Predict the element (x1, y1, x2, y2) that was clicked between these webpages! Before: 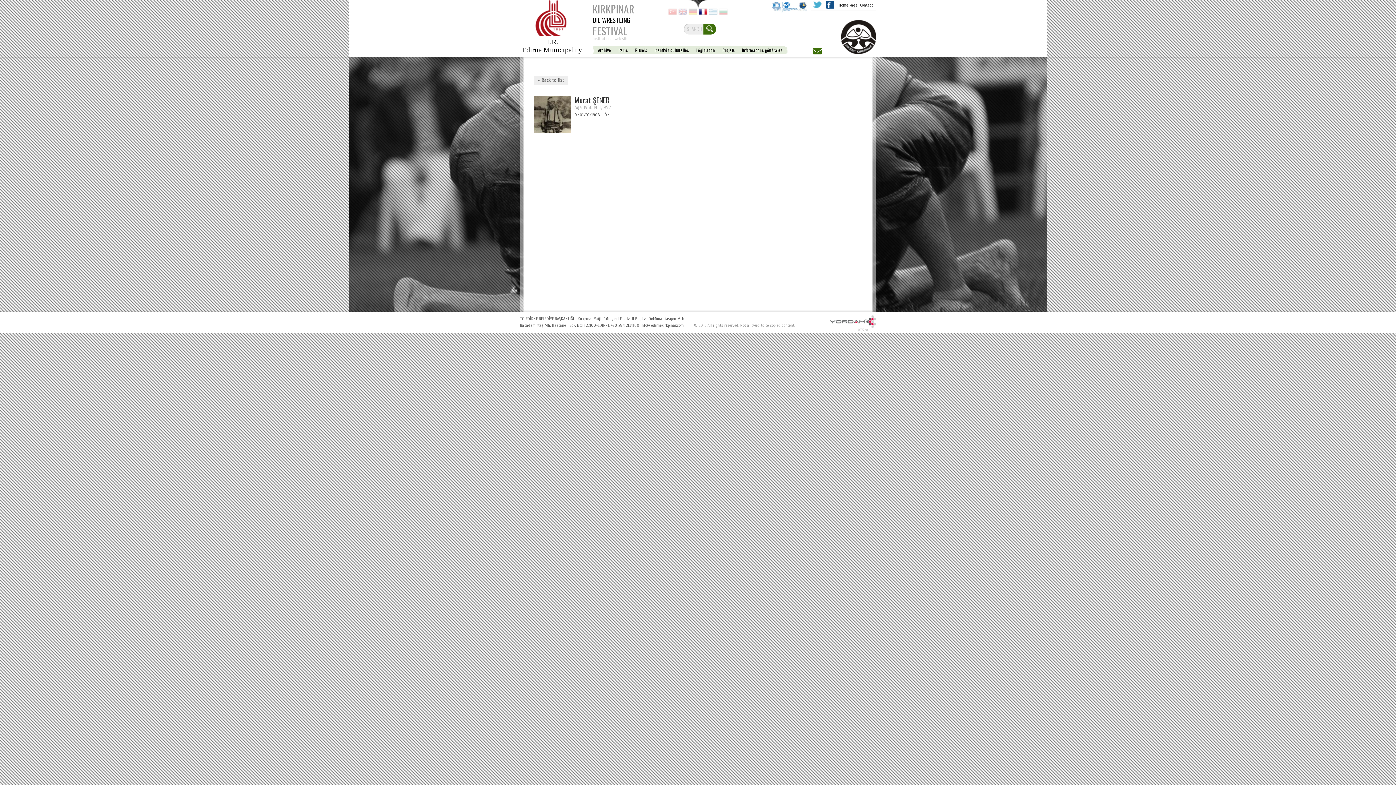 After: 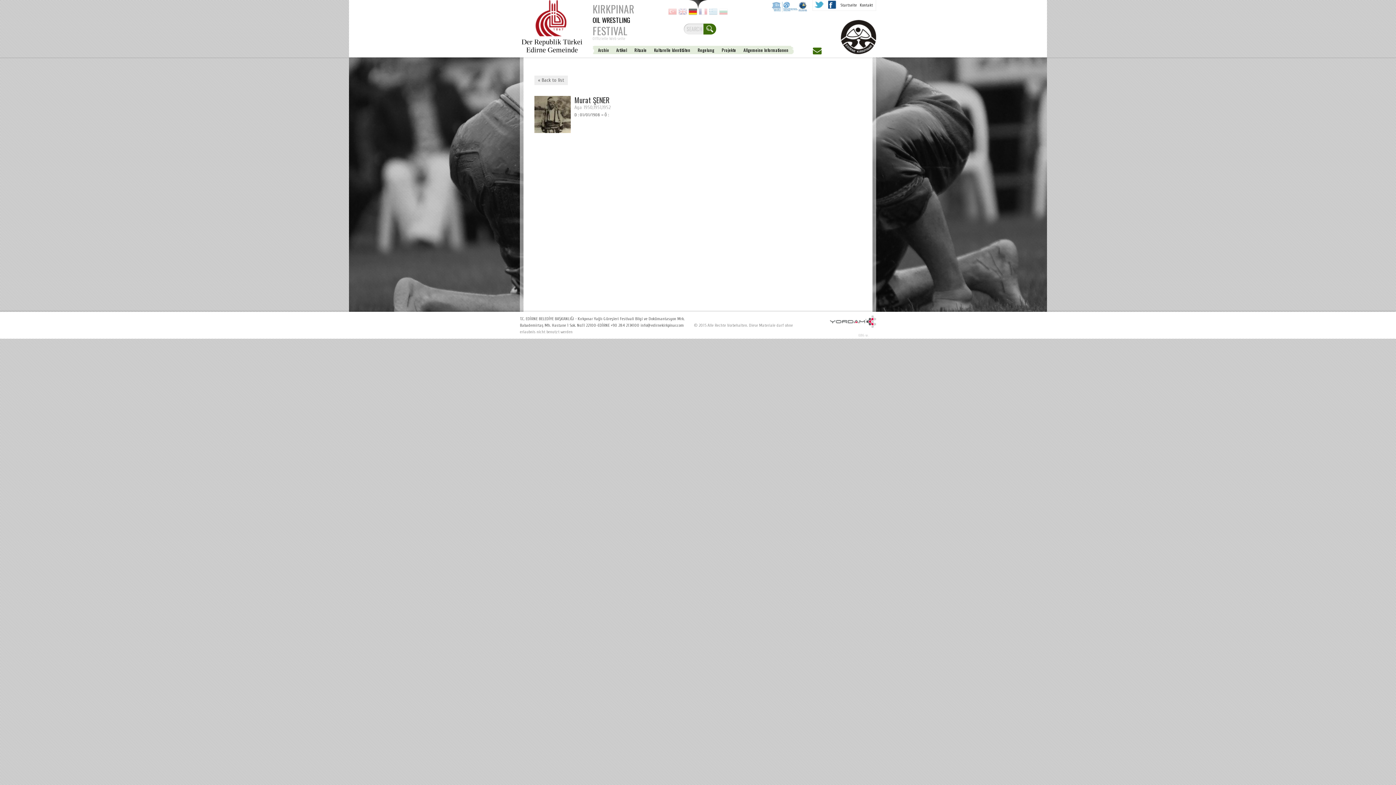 Action: bbox: (688, 10, 697, 17)